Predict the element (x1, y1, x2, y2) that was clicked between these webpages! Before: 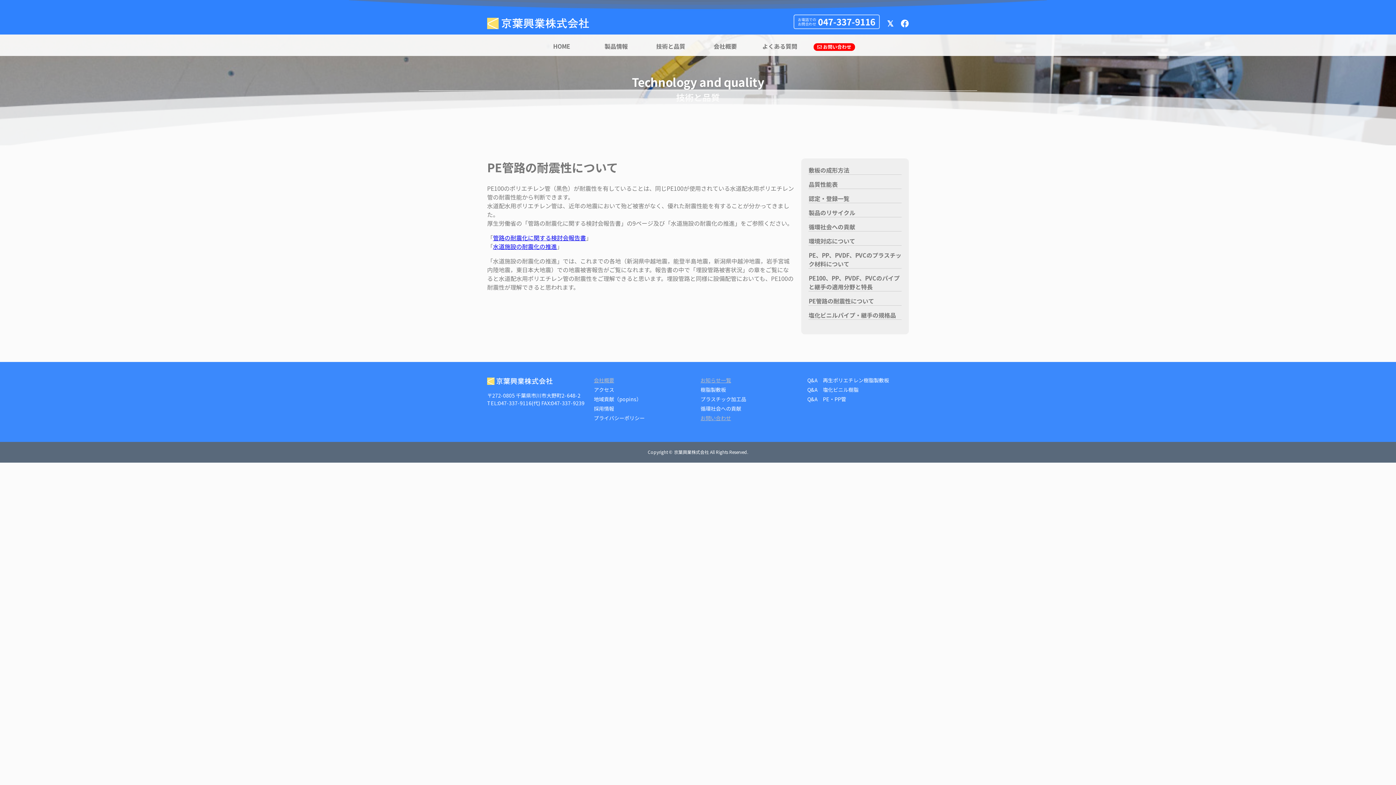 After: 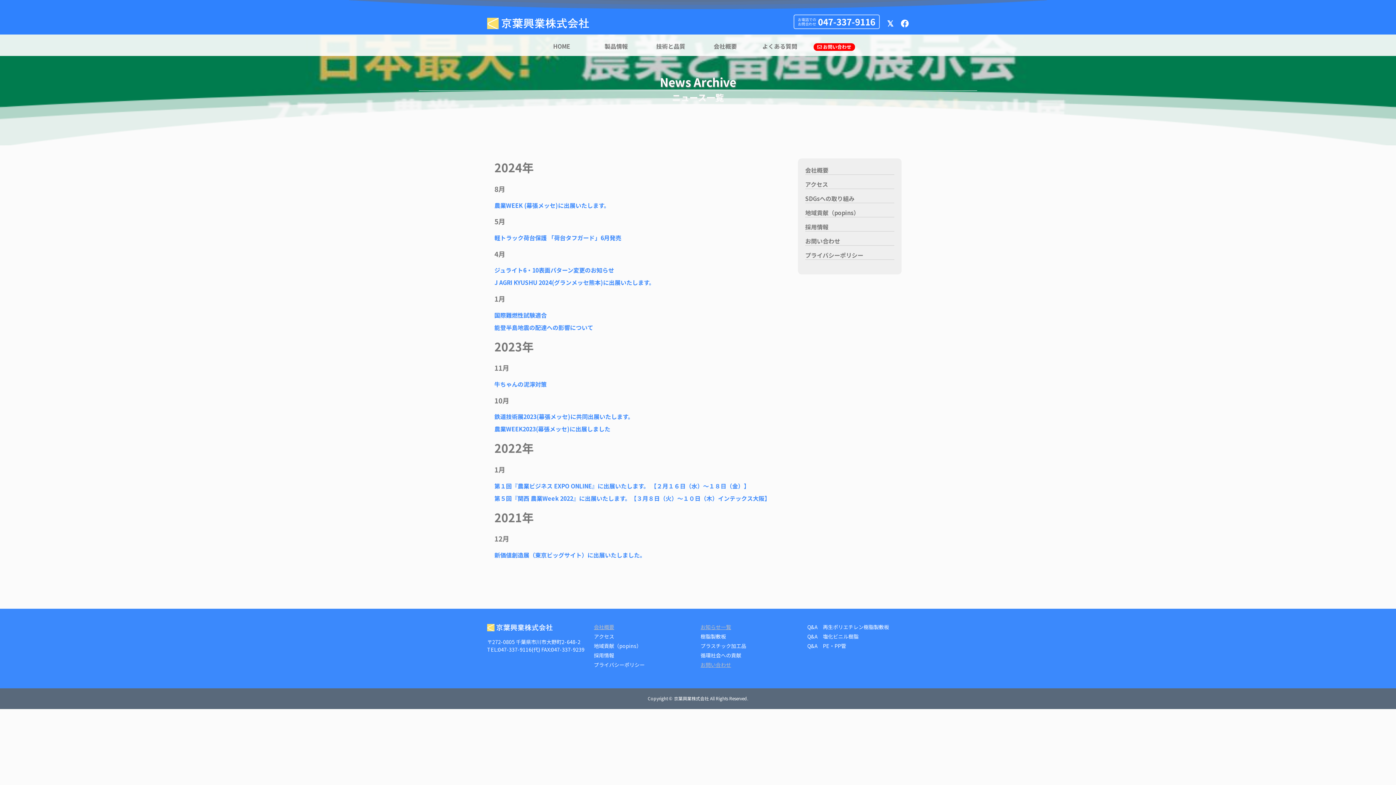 Action: bbox: (700, 376, 802, 386) label: お知らせ一覧